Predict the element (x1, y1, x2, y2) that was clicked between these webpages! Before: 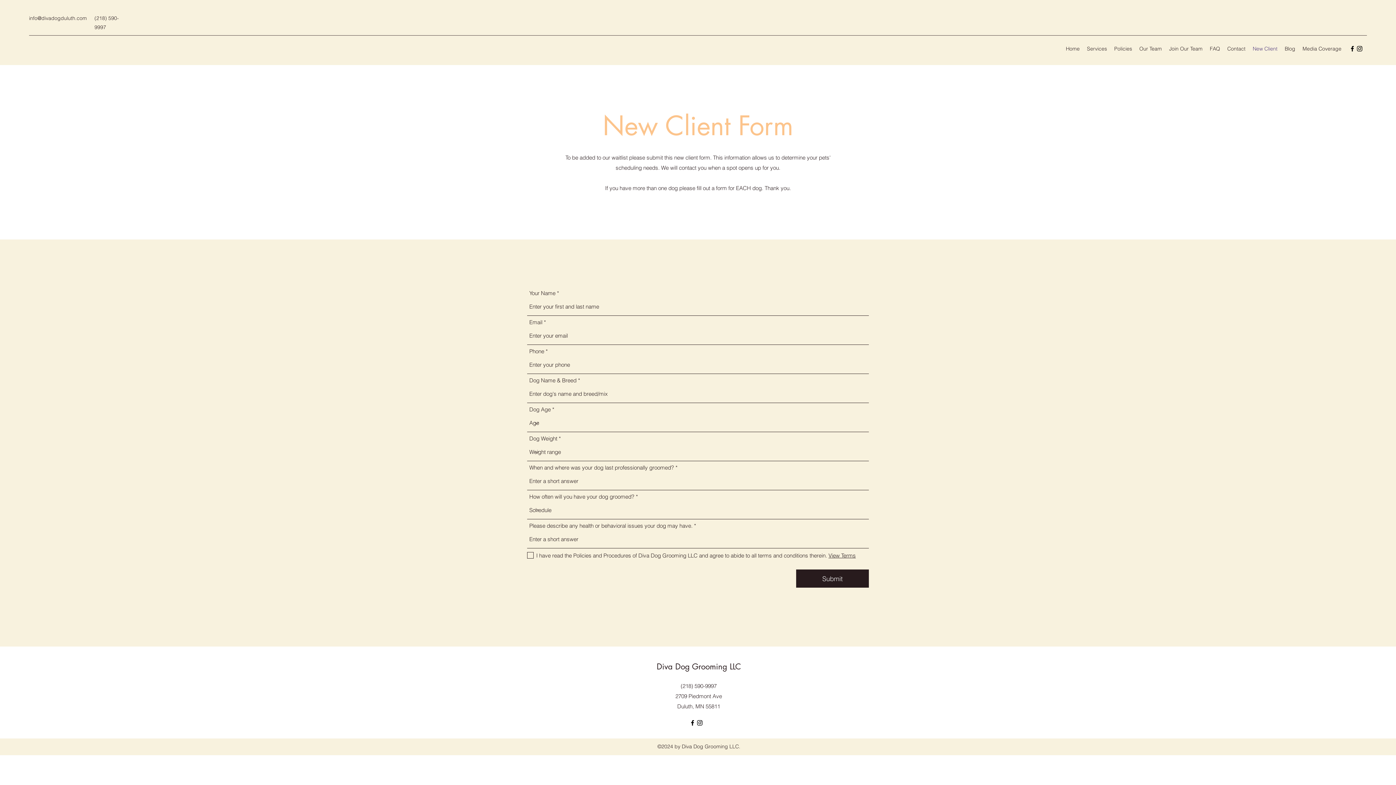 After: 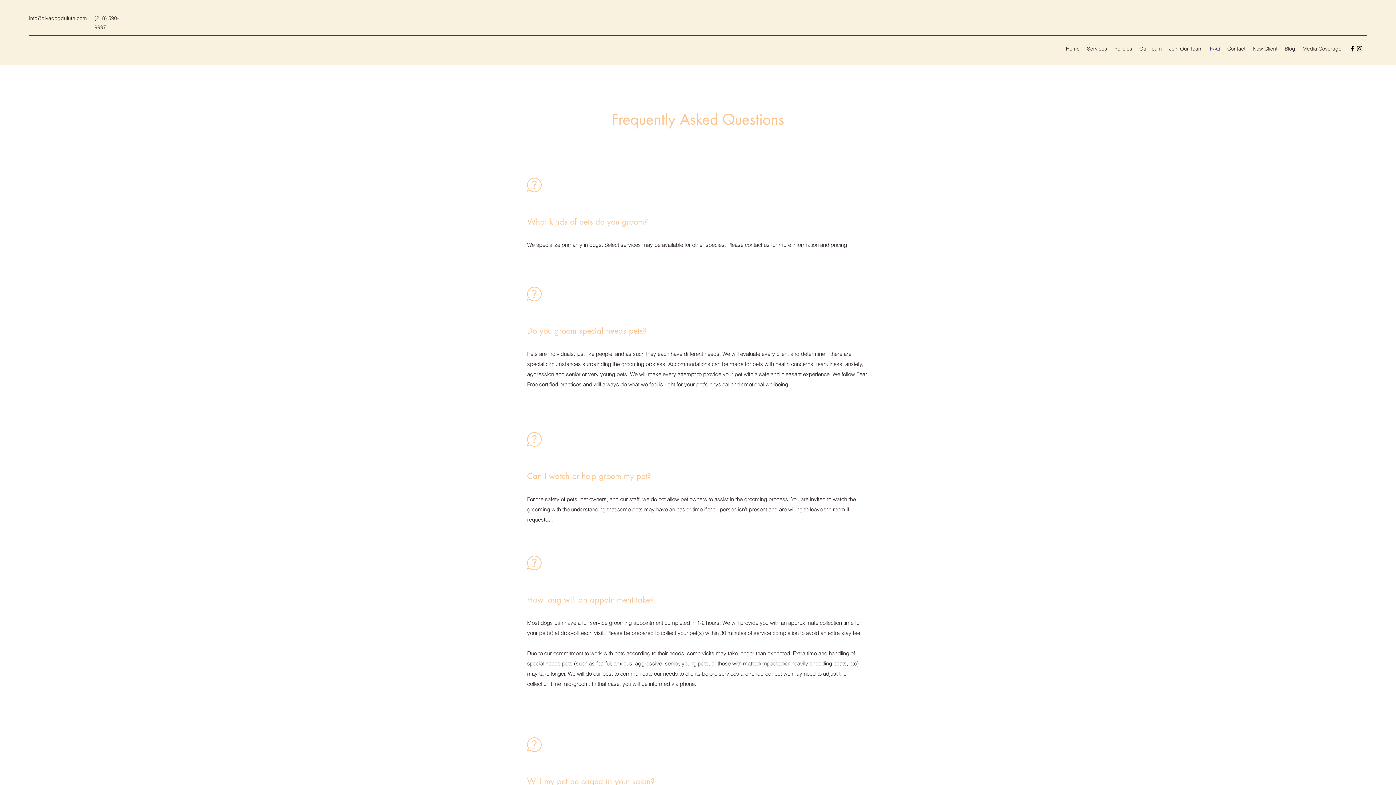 Action: bbox: (1206, 43, 1224, 54) label: FAQ